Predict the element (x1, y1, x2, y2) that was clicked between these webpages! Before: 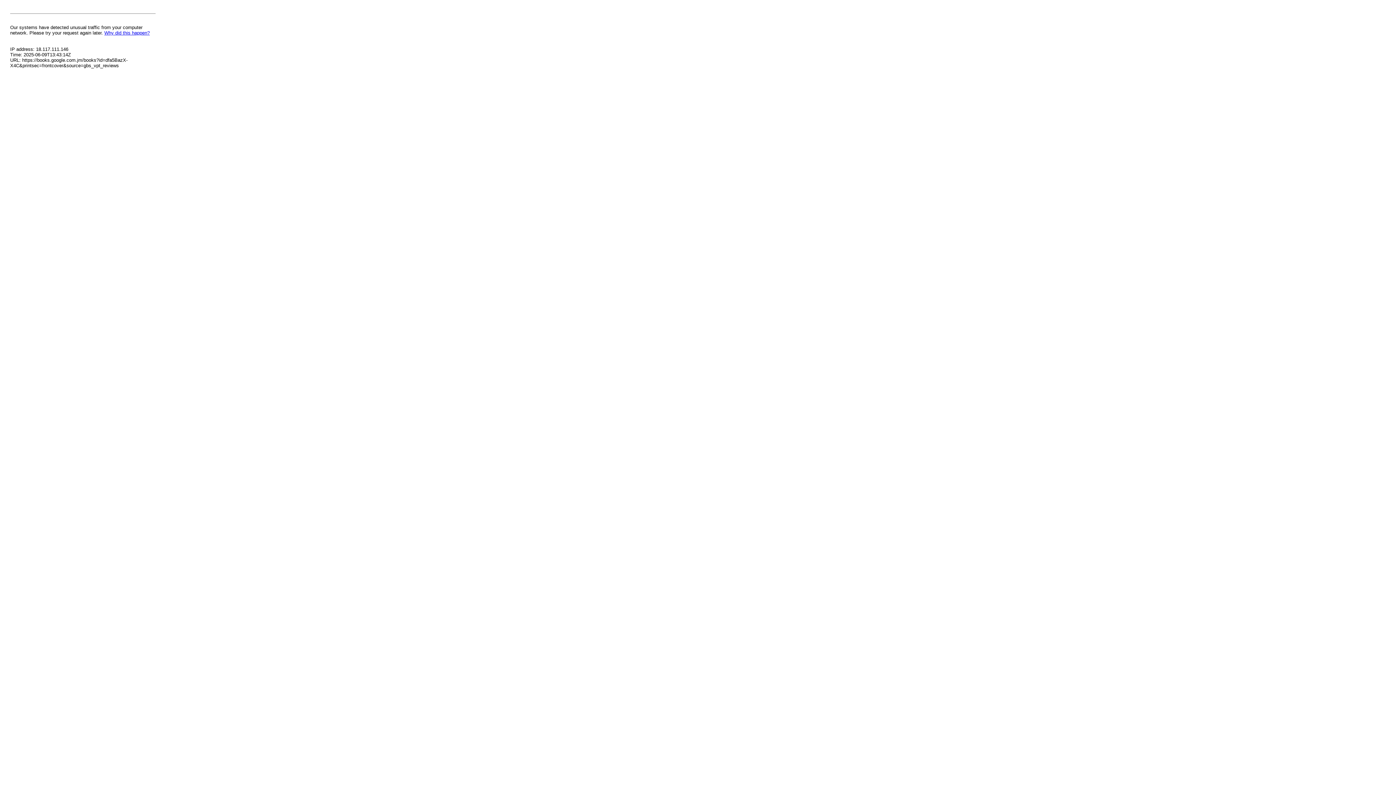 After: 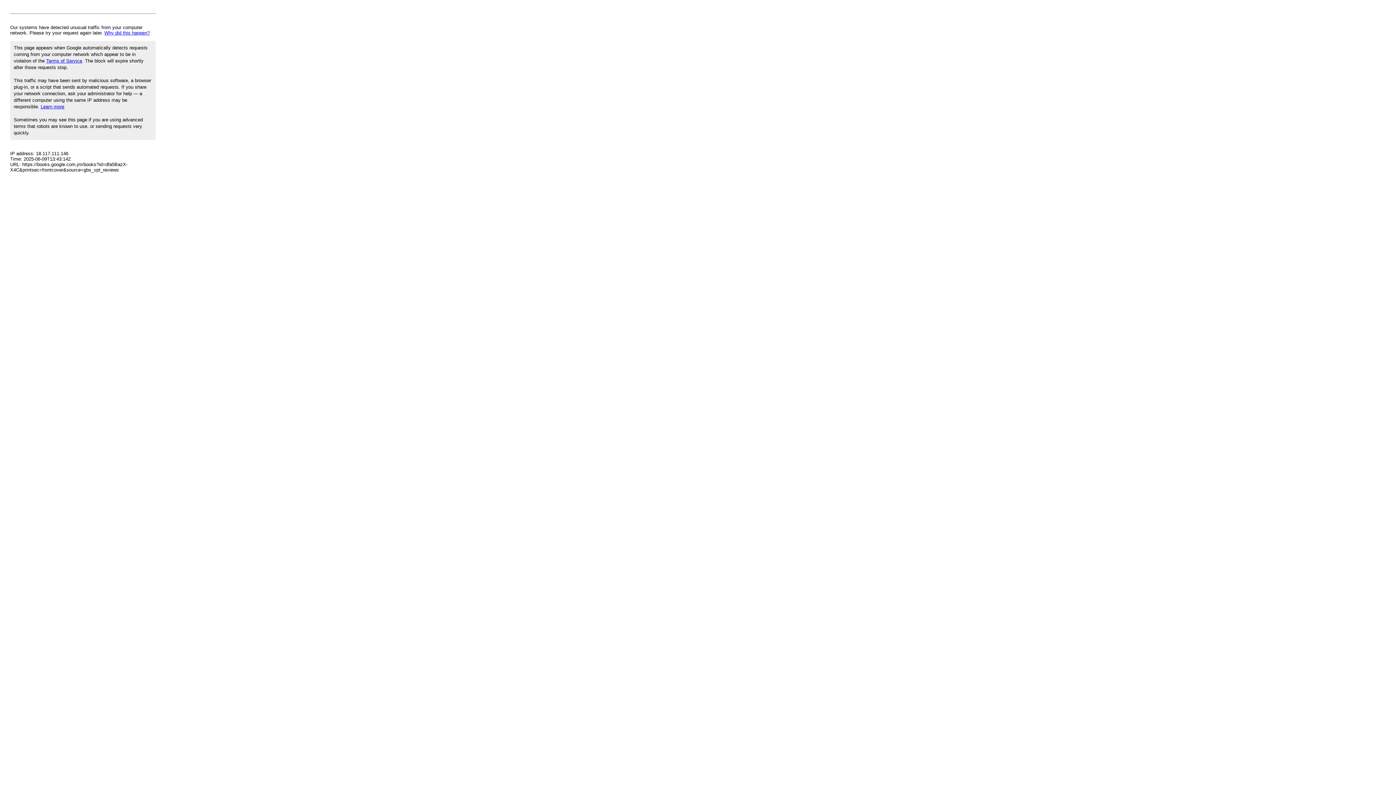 Action: bbox: (104, 30, 149, 35) label: Why did this happen?